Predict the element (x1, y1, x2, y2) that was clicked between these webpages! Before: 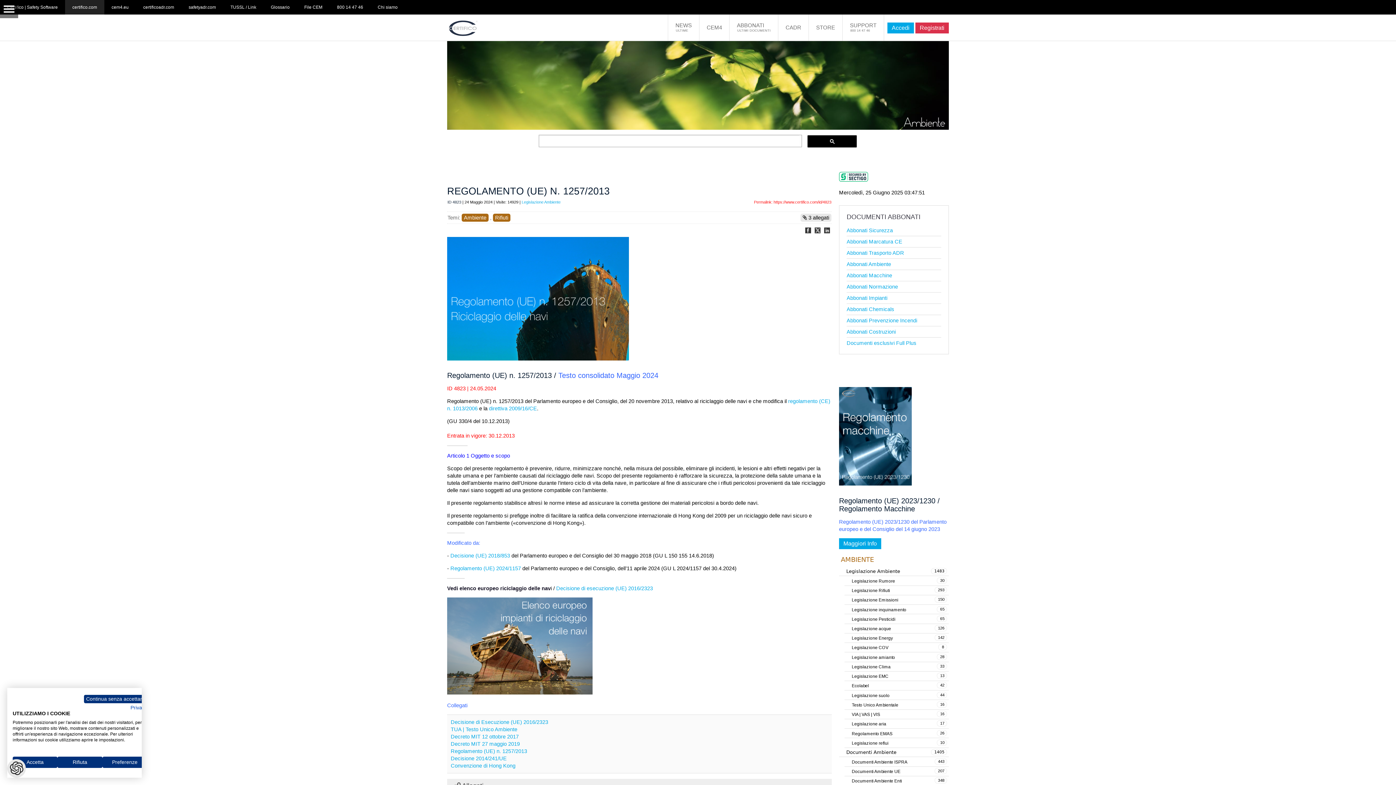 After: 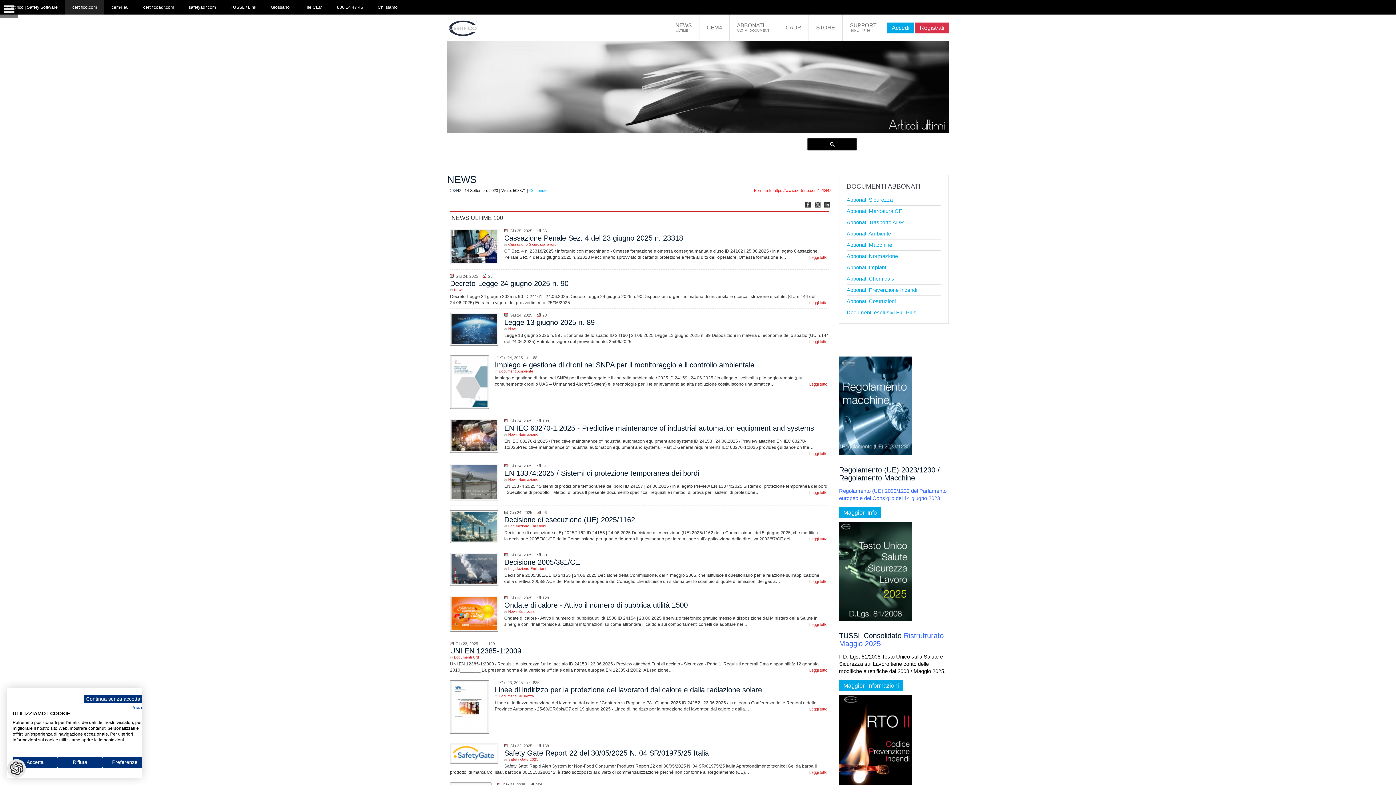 Action: bbox: (668, 14, 699, 41) label: NEWS
ULTIME